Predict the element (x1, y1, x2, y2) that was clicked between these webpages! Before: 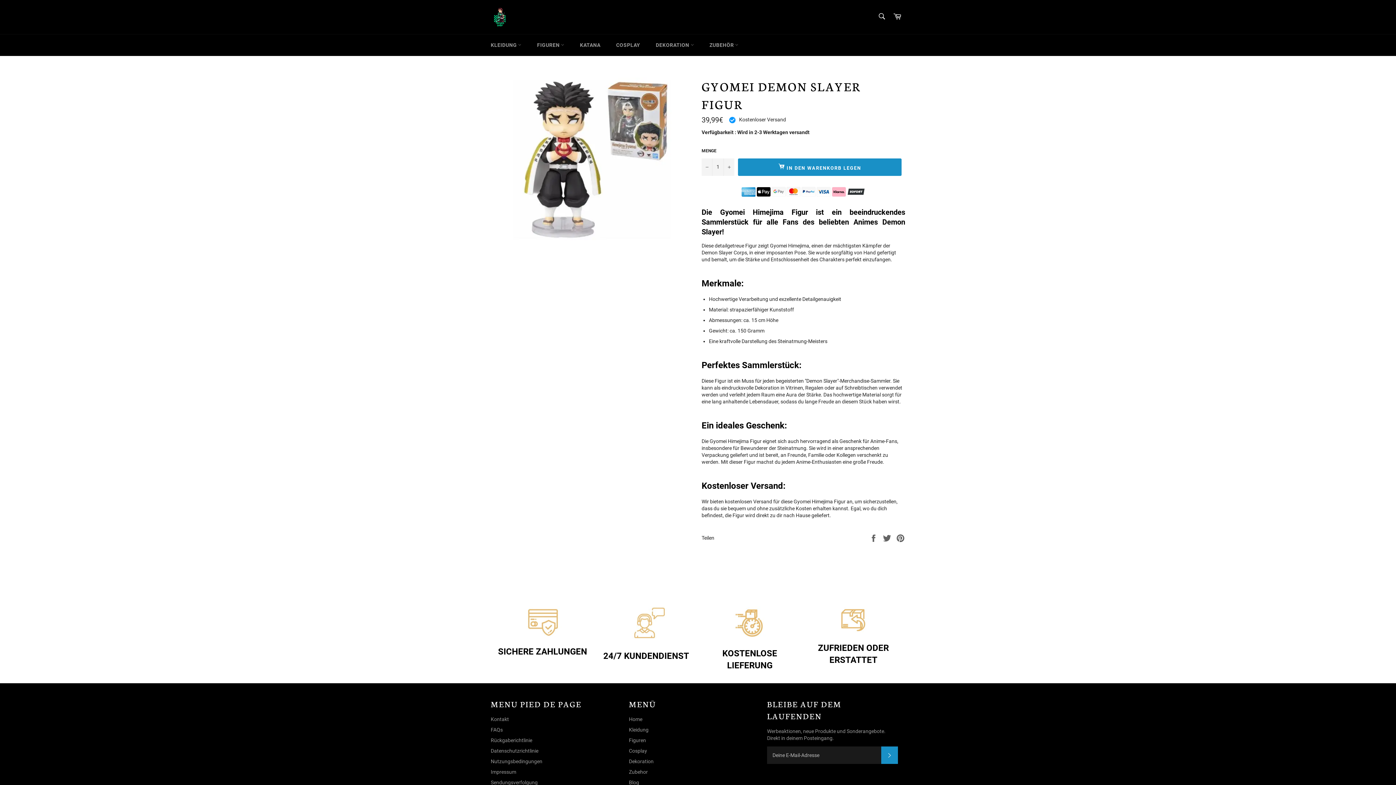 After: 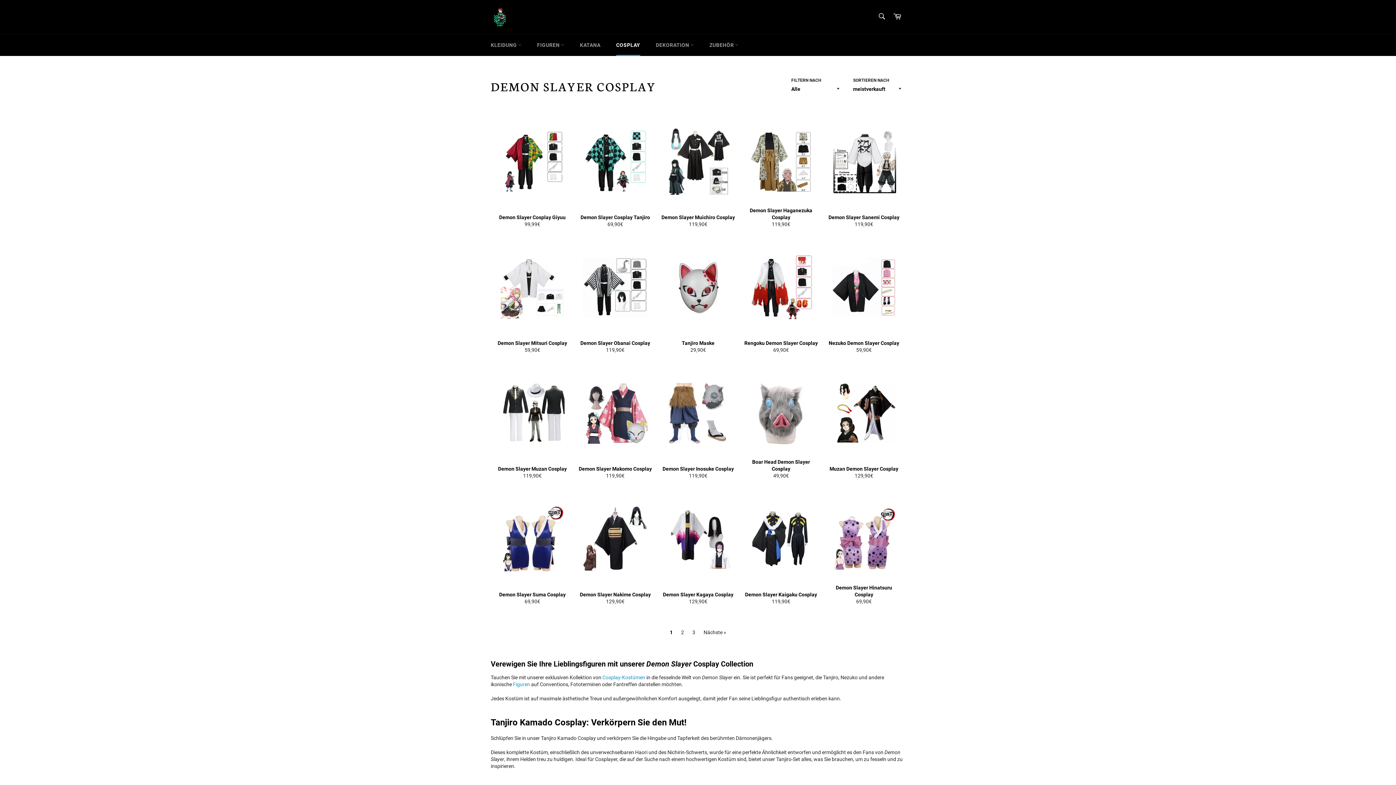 Action: bbox: (629, 748, 647, 754) label: Cosplay